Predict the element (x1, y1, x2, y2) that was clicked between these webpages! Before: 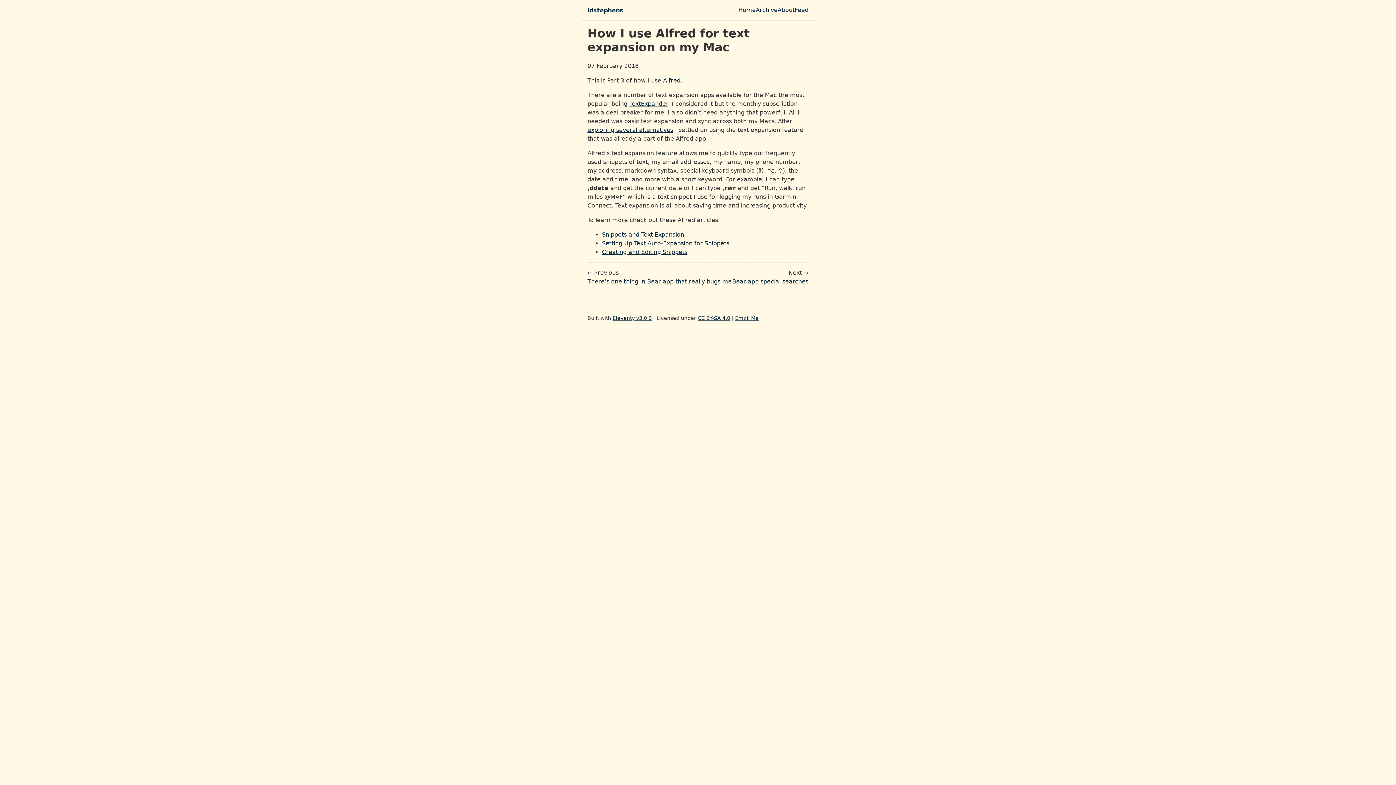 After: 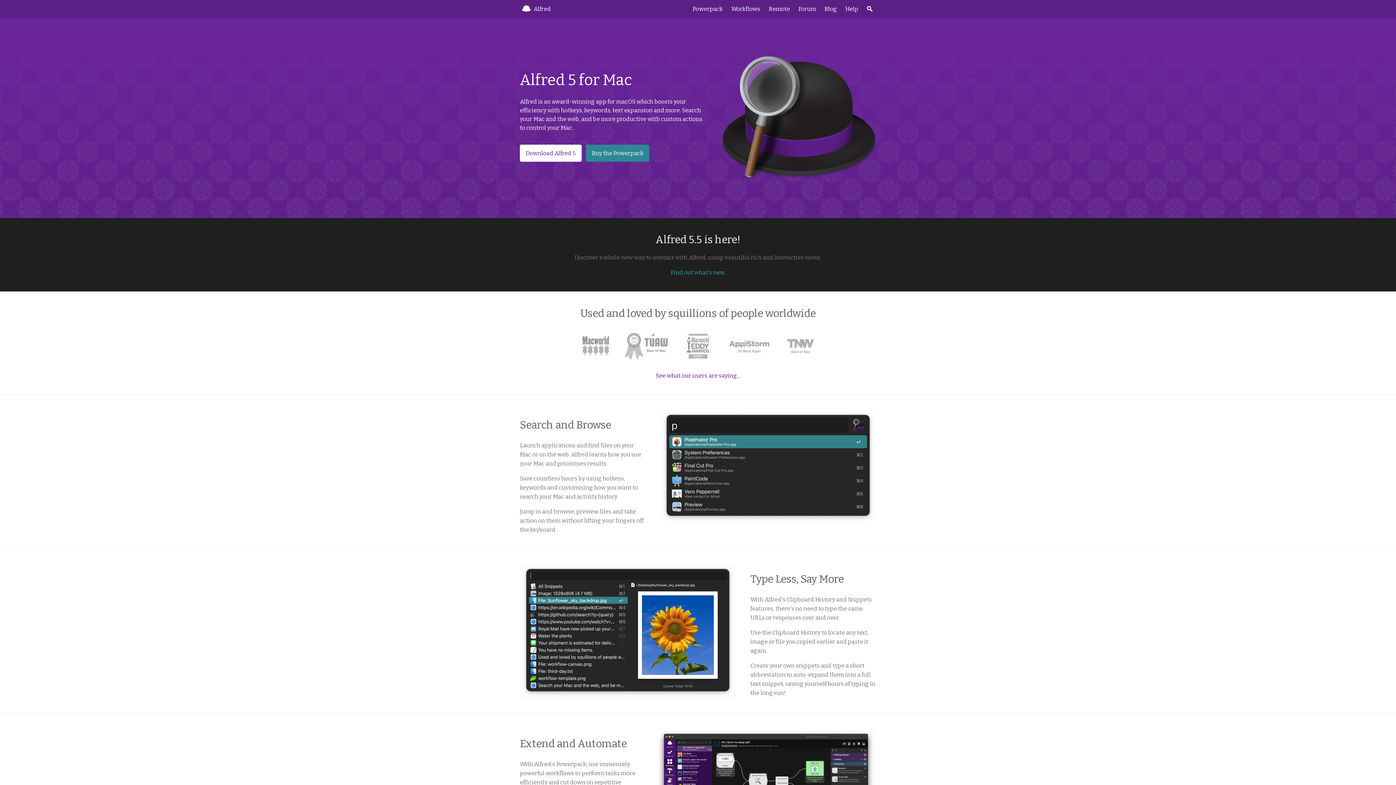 Action: label: Alfred bbox: (663, 77, 680, 84)